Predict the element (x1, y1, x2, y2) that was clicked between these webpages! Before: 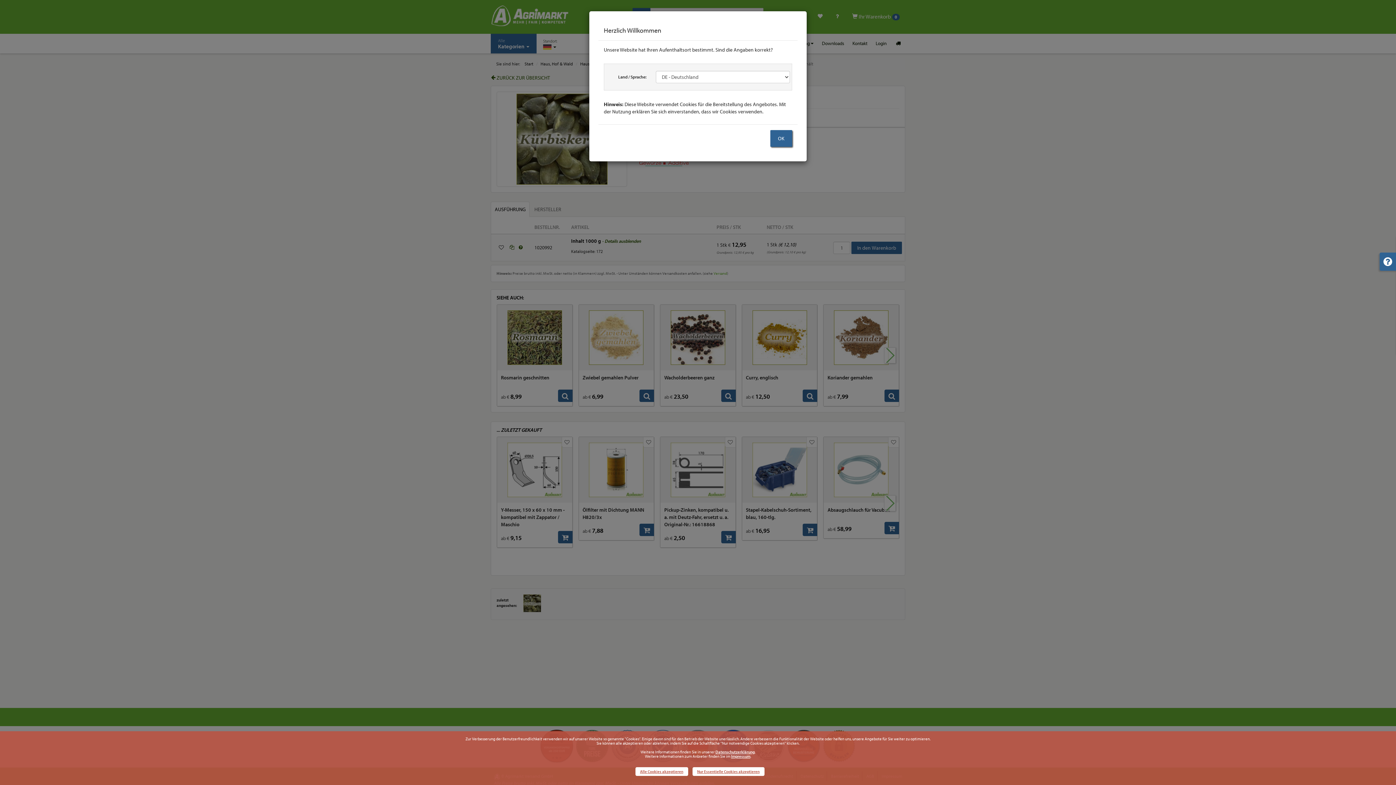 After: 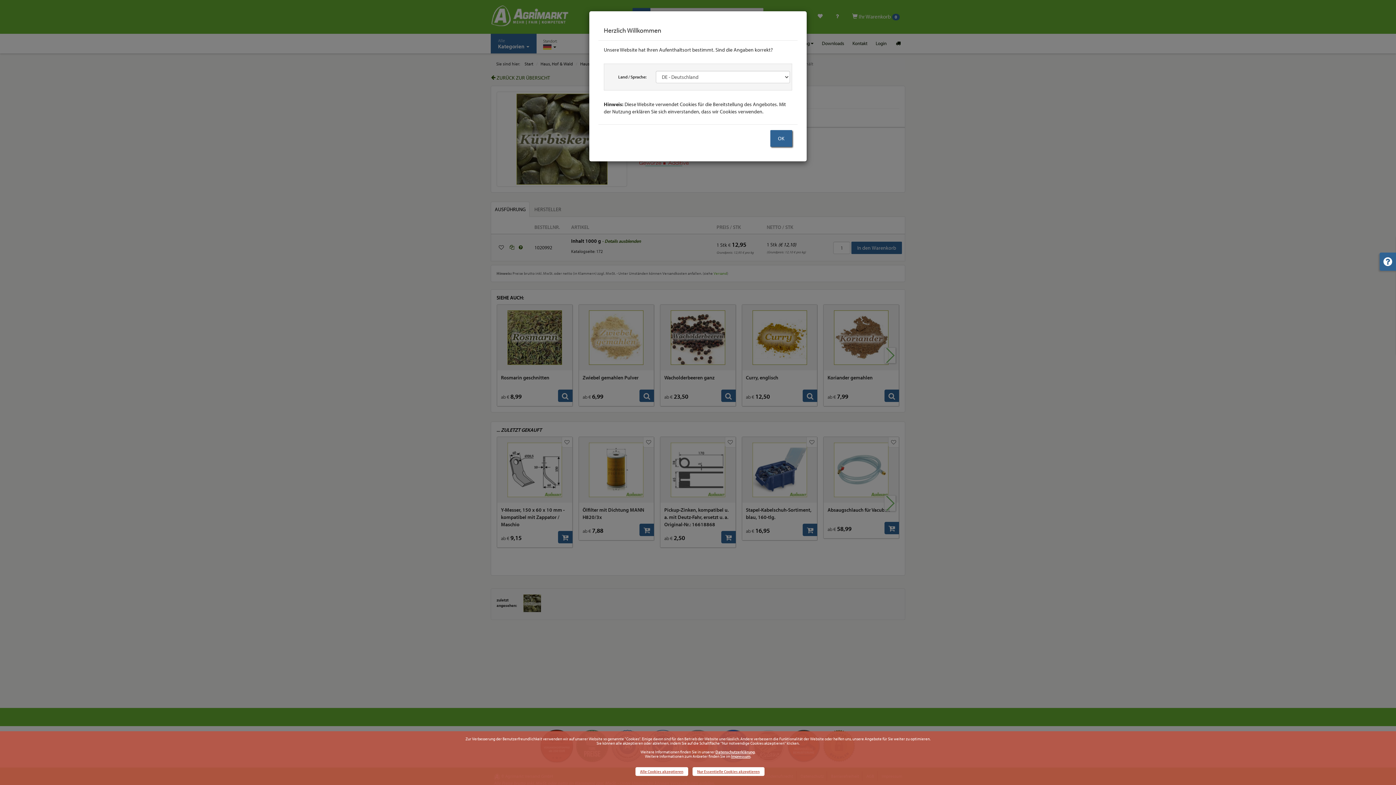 Action: bbox: (715, 749, 754, 754) label: Datenschutzerklärung